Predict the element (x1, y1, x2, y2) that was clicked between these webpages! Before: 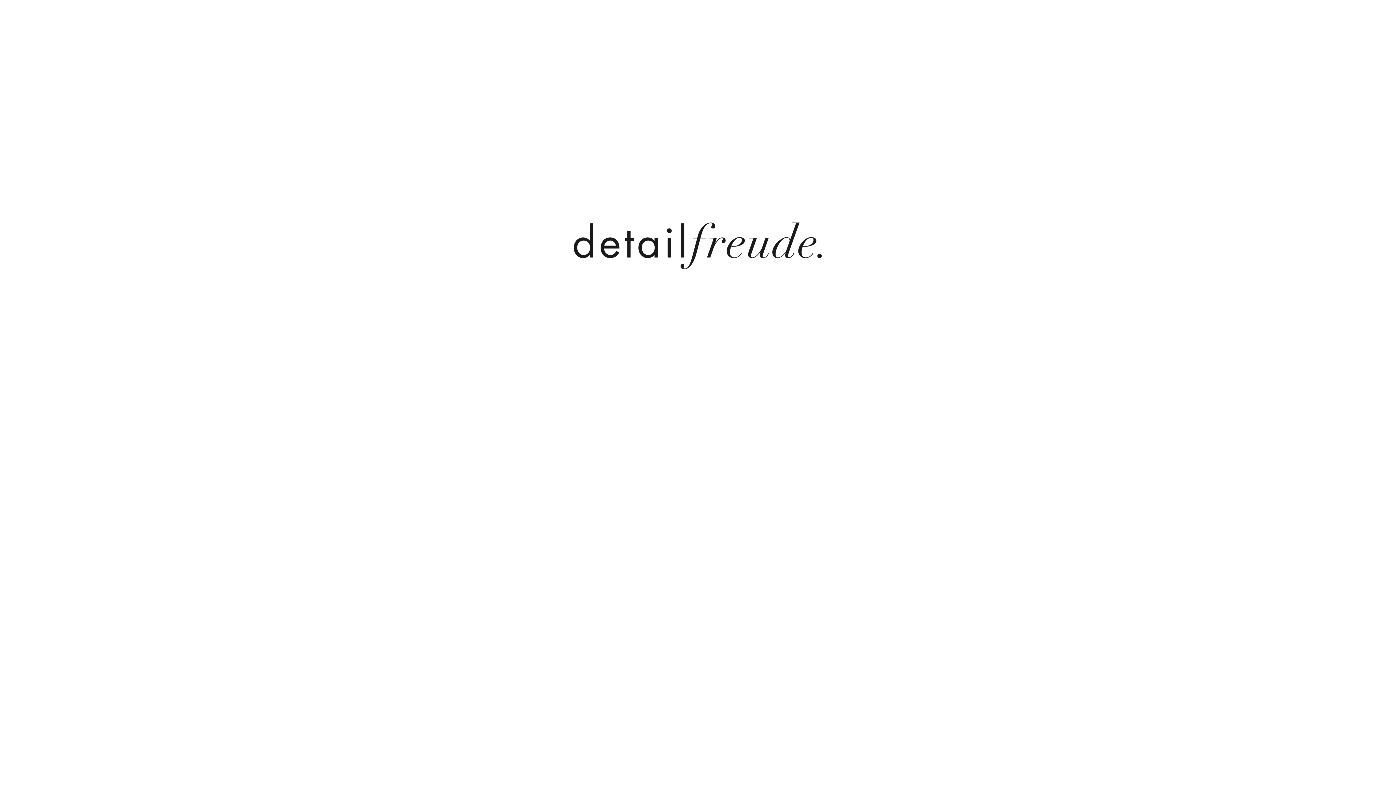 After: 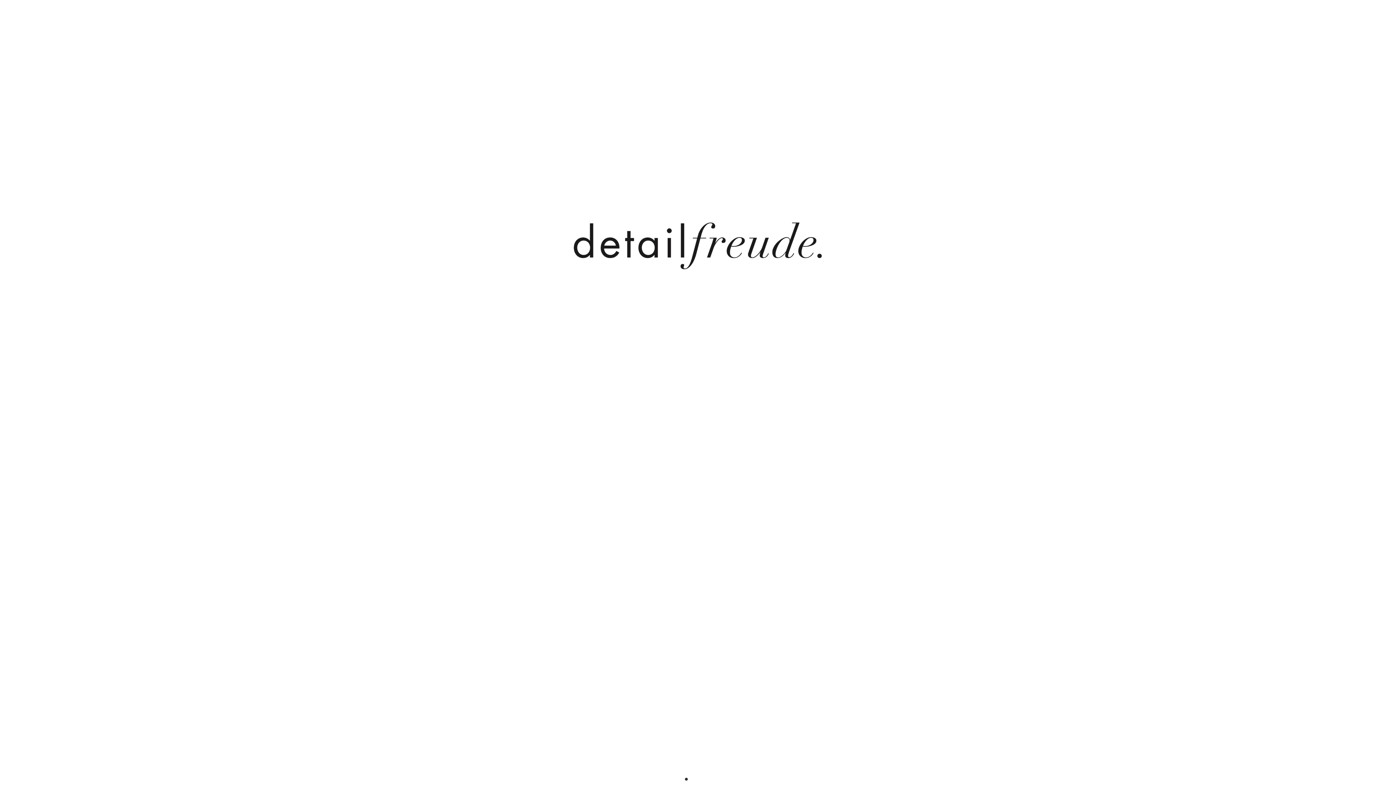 Action: bbox: (684, 777, 688, 781)